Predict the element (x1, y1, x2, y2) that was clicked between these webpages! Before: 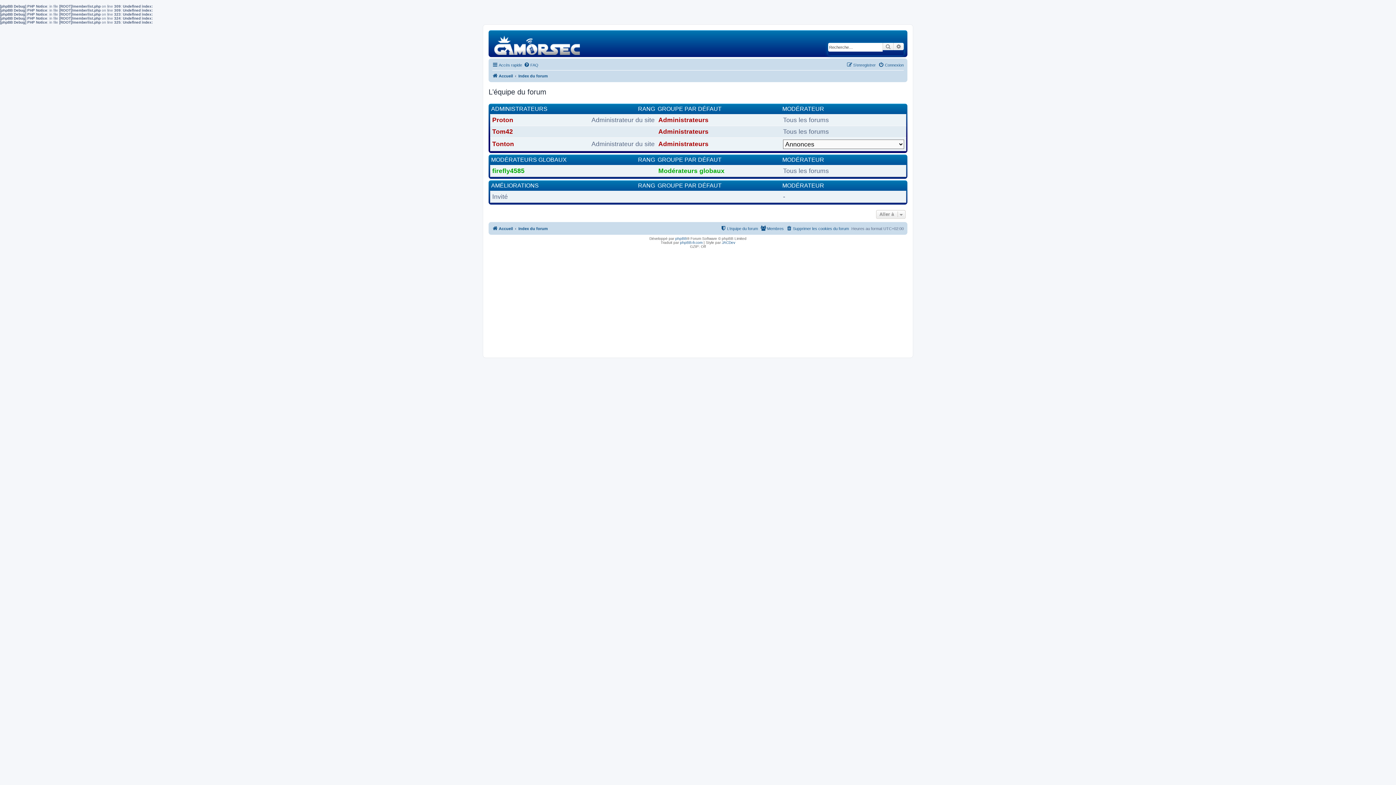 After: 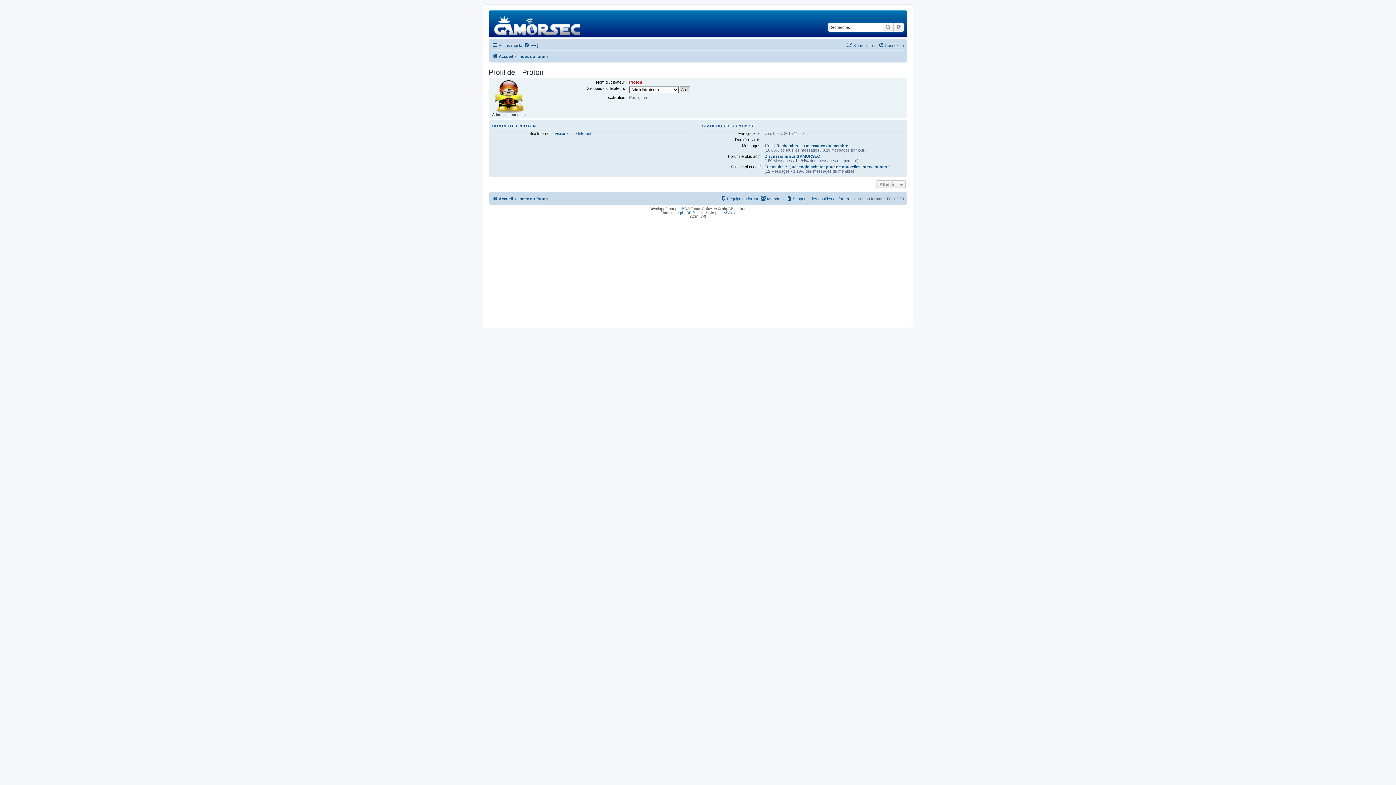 Action: bbox: (492, 116, 513, 123) label: Proton